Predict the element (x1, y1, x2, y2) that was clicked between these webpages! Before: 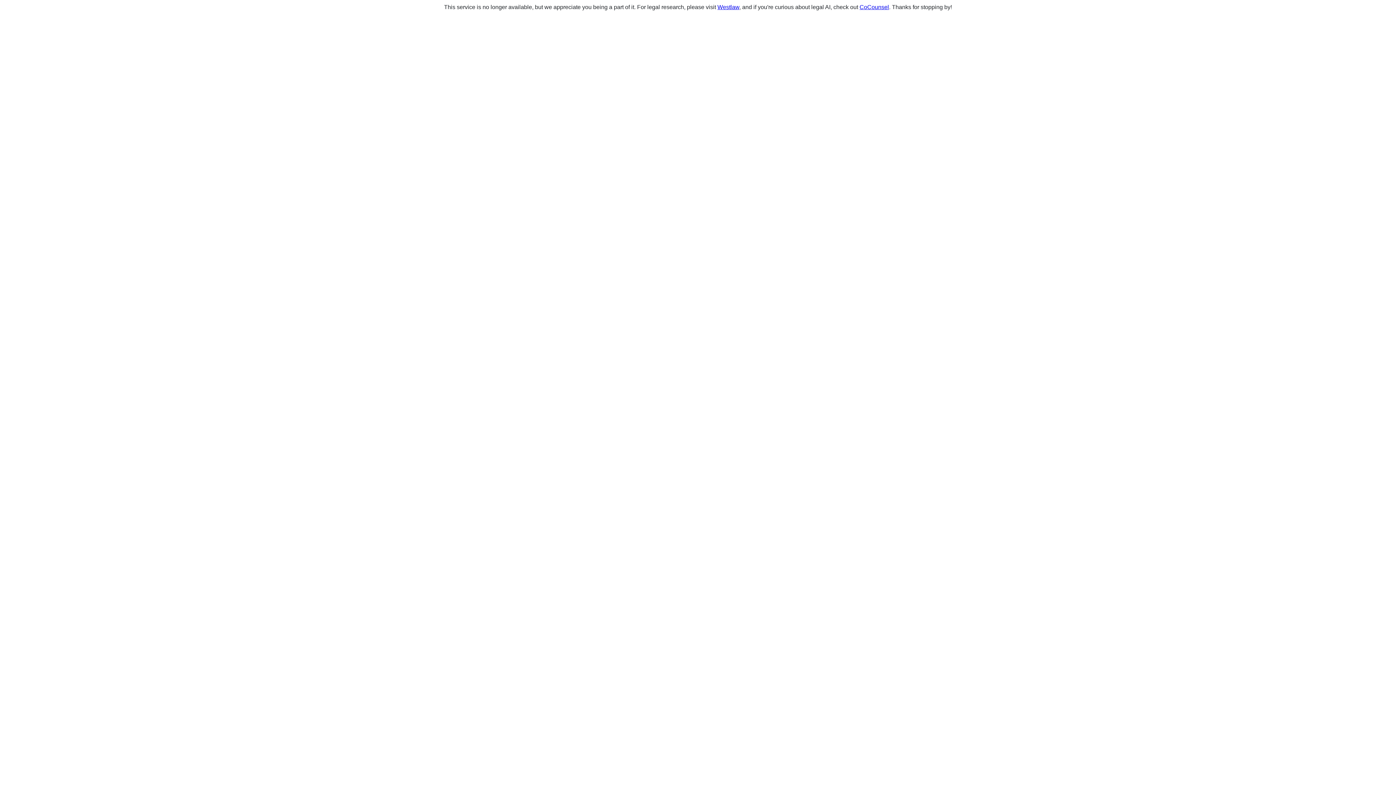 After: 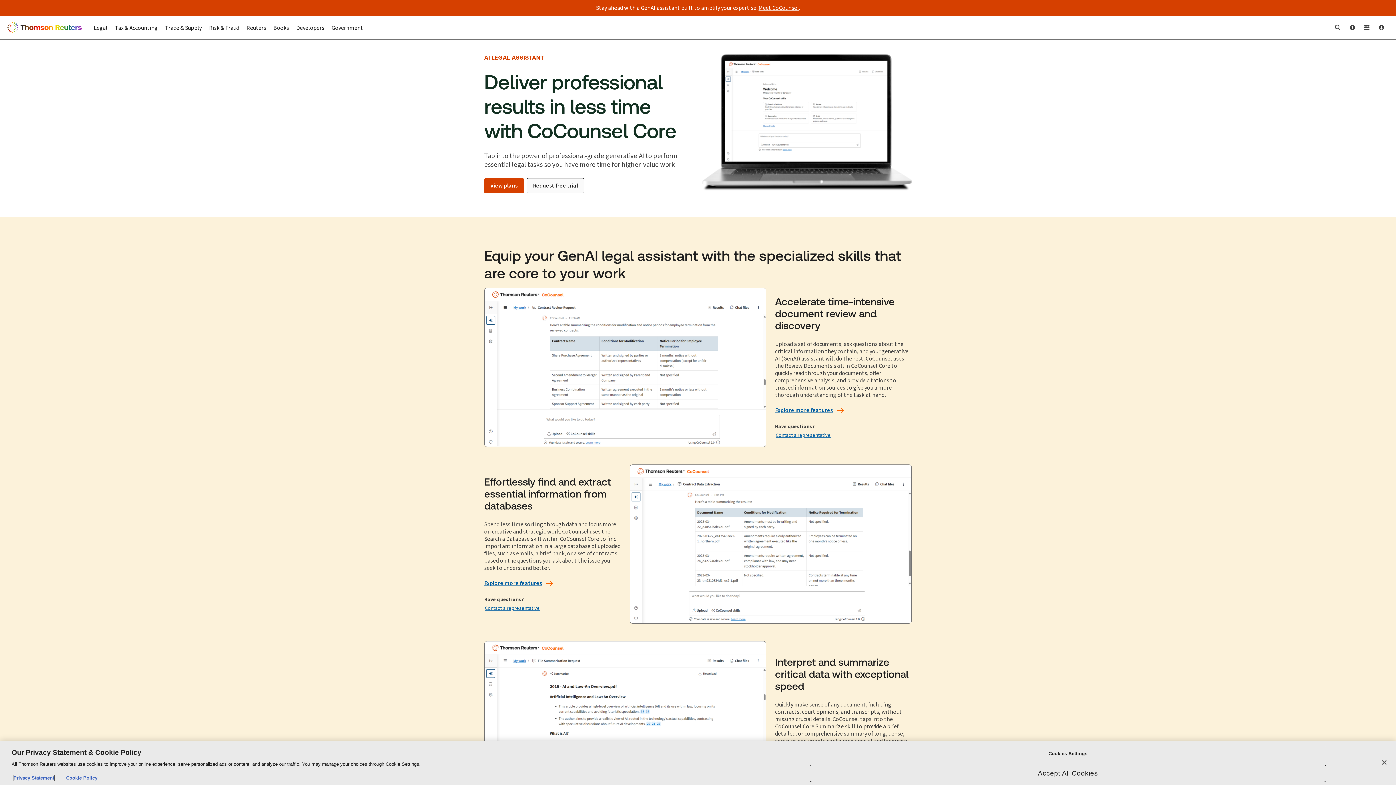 Action: label: CoCounsel bbox: (859, 4, 889, 10)